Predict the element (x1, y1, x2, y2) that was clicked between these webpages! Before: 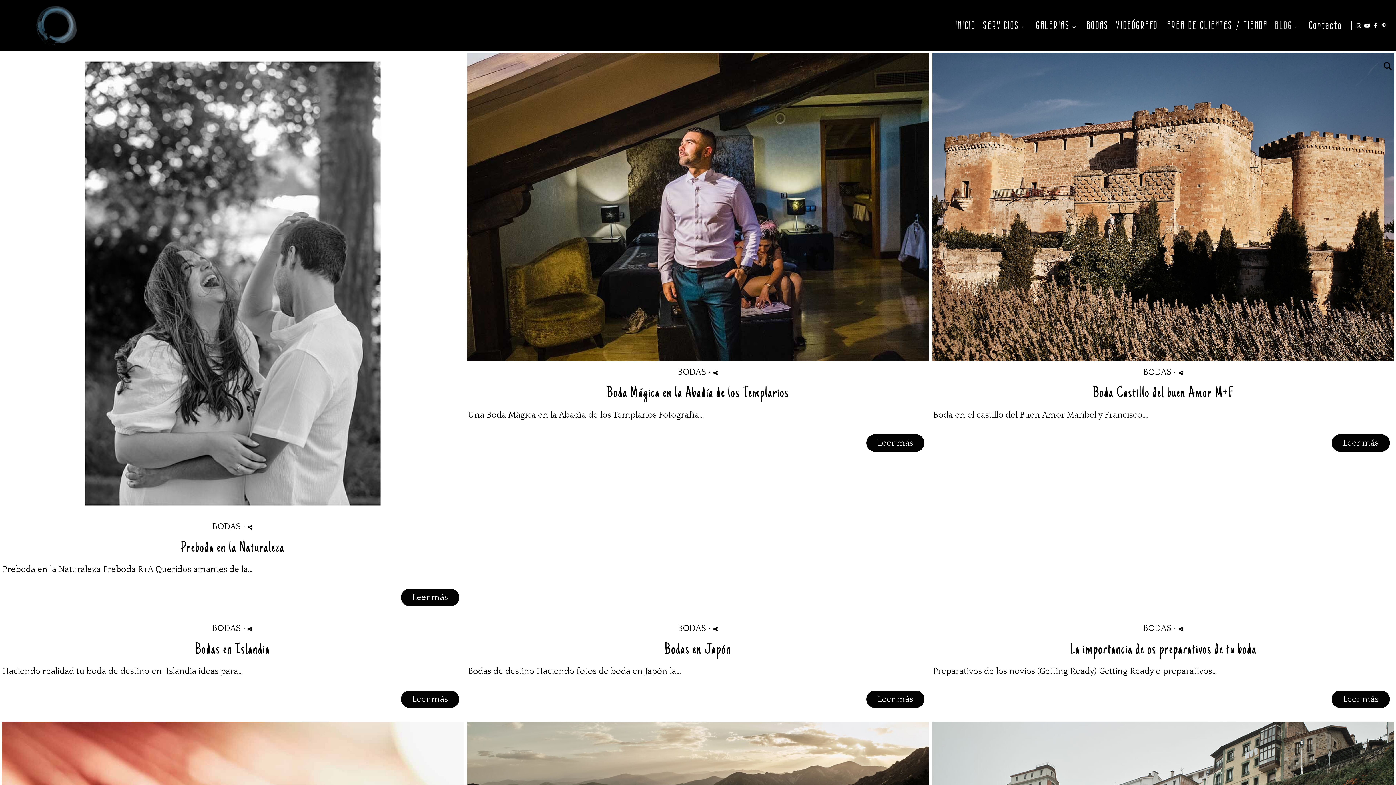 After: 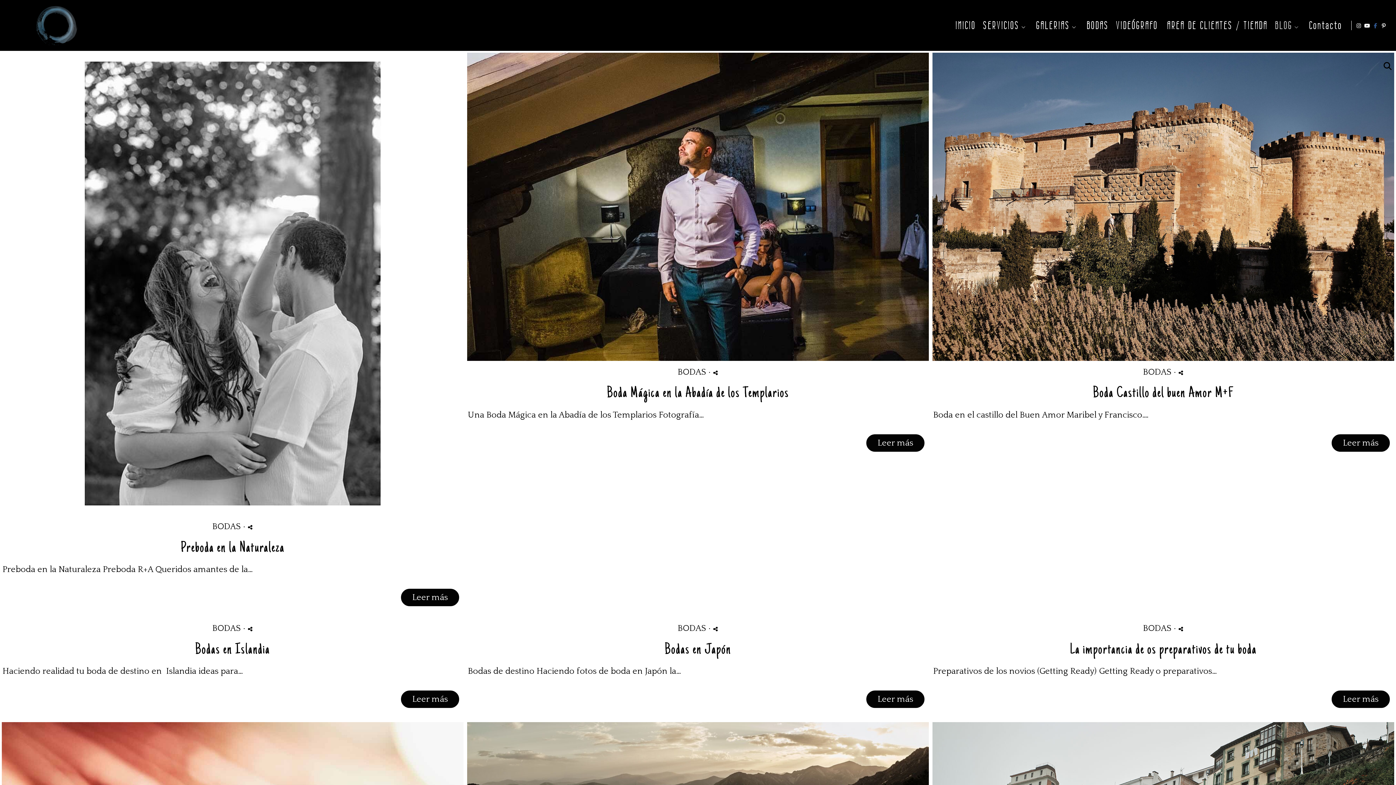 Action: bbox: (1372, 21, 1380, 29)